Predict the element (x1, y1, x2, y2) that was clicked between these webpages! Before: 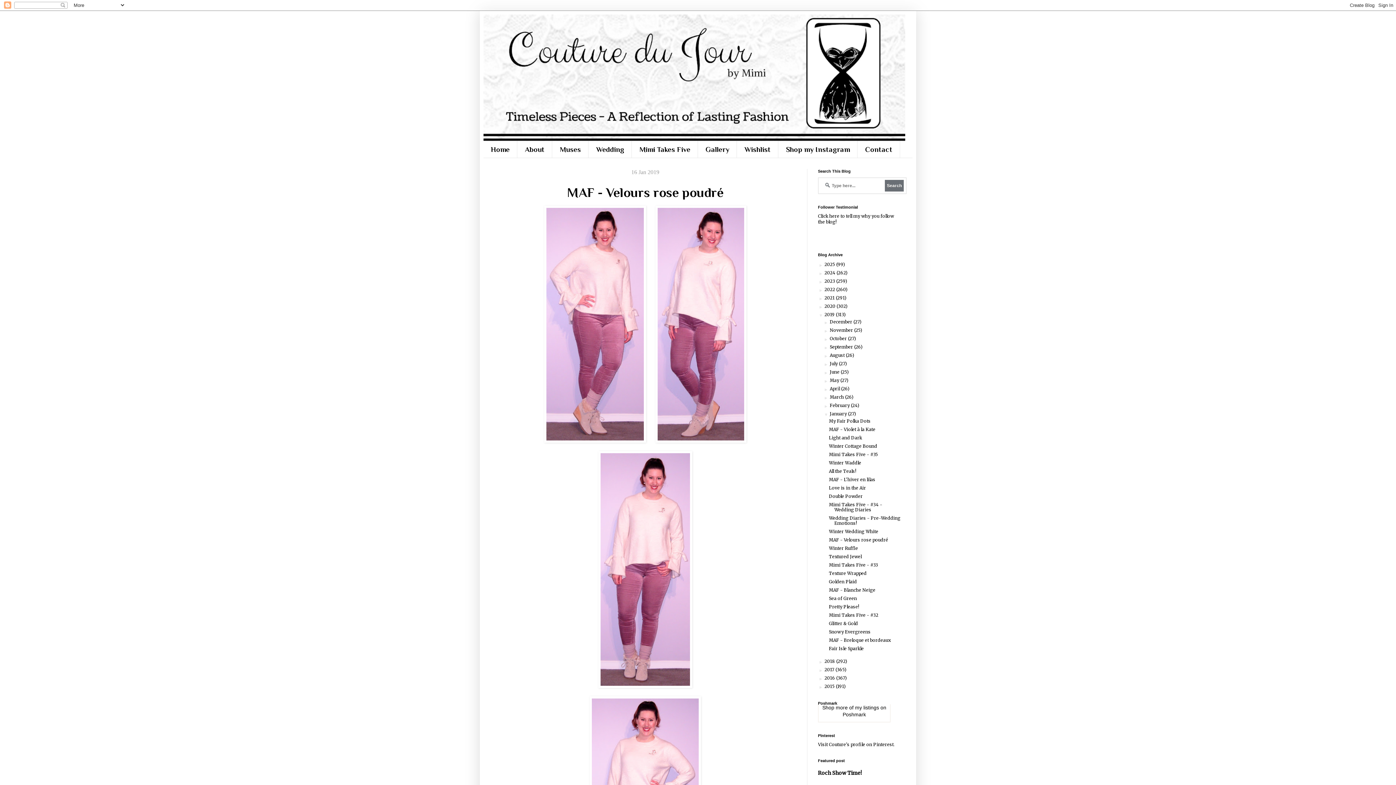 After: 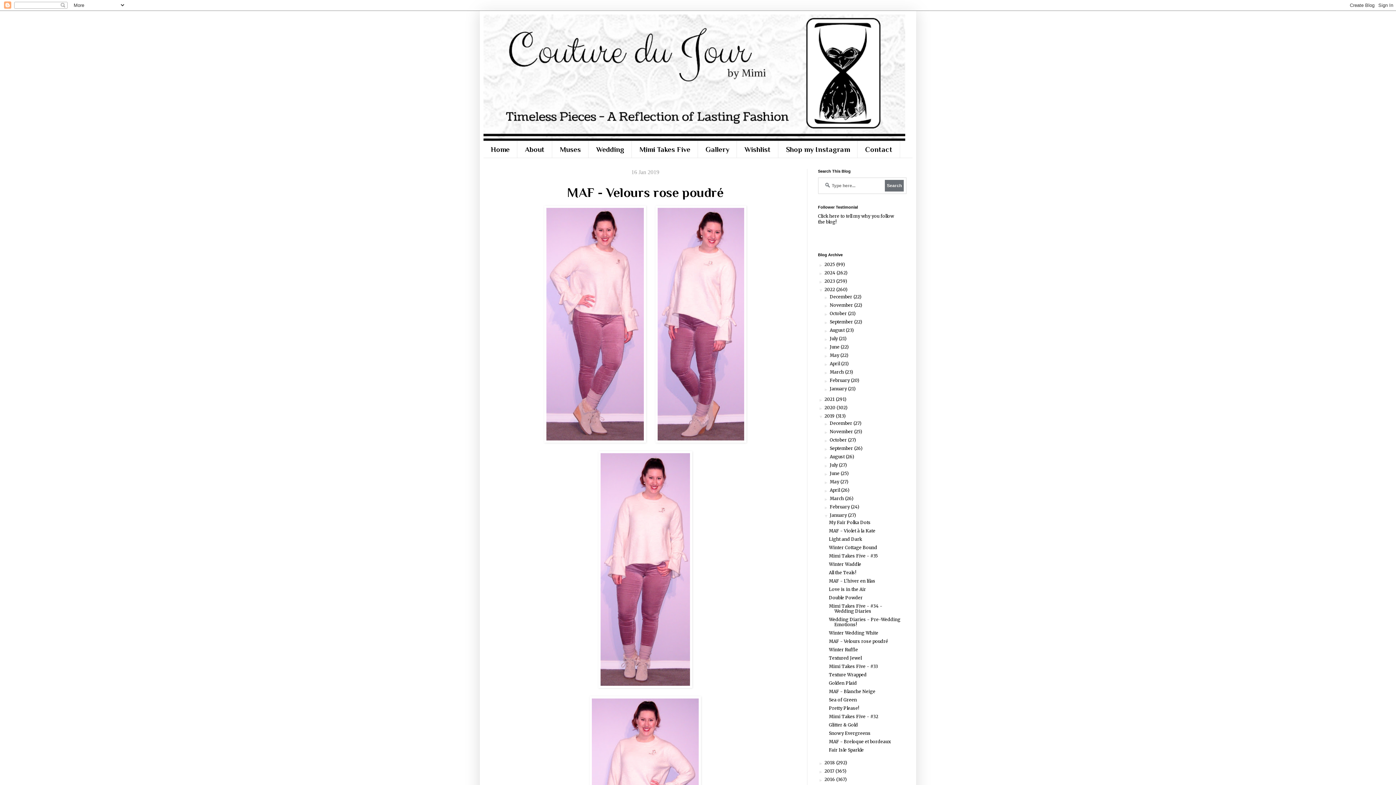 Action: label: ►   bbox: (818, 287, 824, 292)